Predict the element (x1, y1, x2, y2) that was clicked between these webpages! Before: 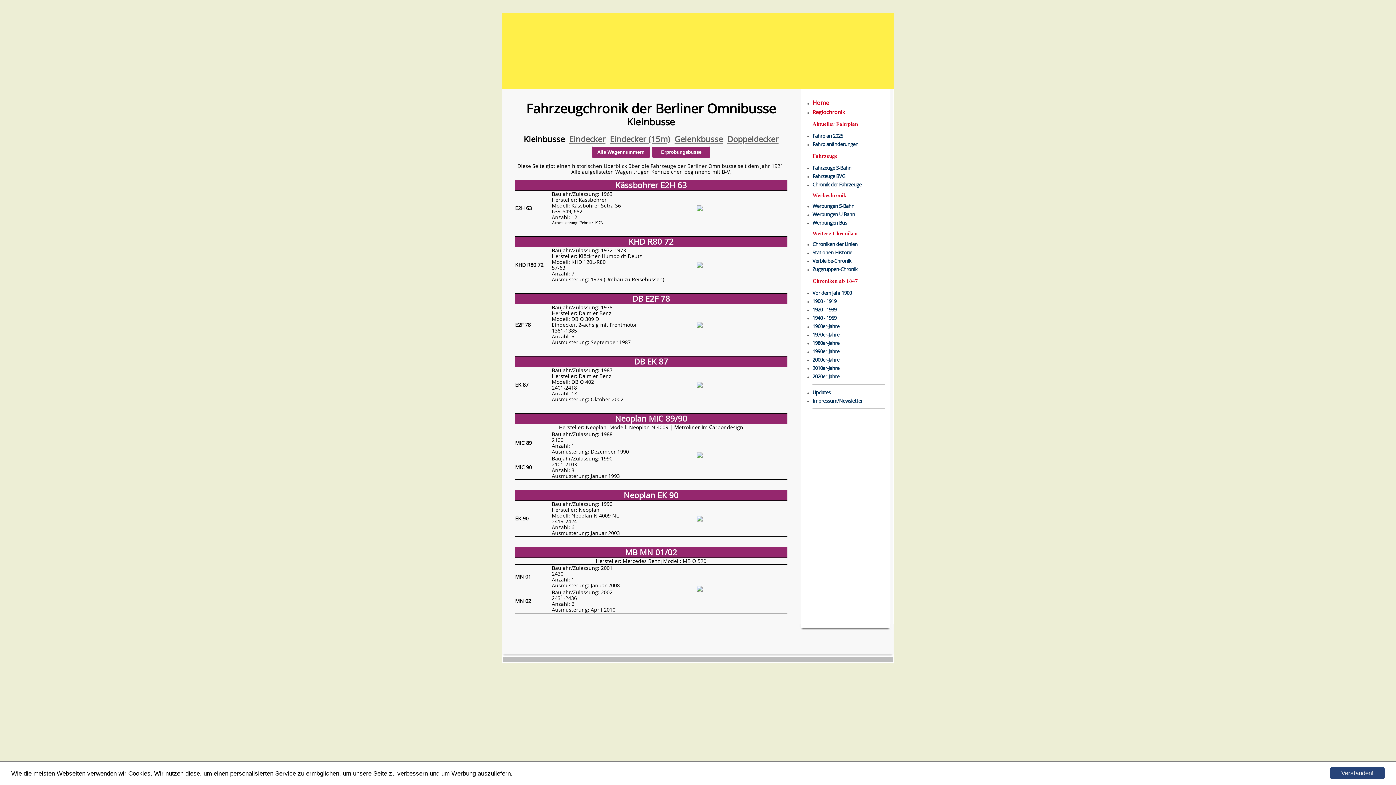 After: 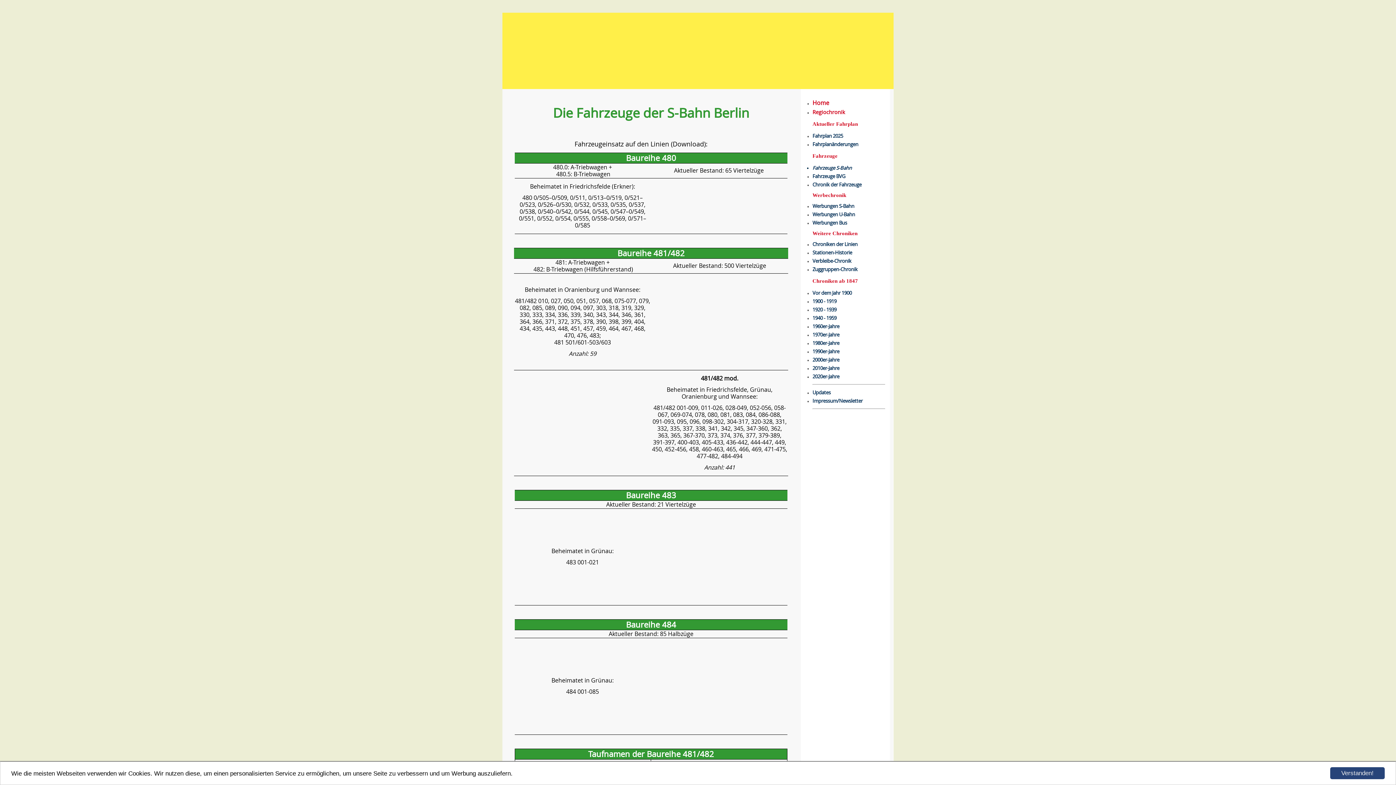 Action: label: Fahrzeuge S-Bahn bbox: (812, 165, 851, 170)